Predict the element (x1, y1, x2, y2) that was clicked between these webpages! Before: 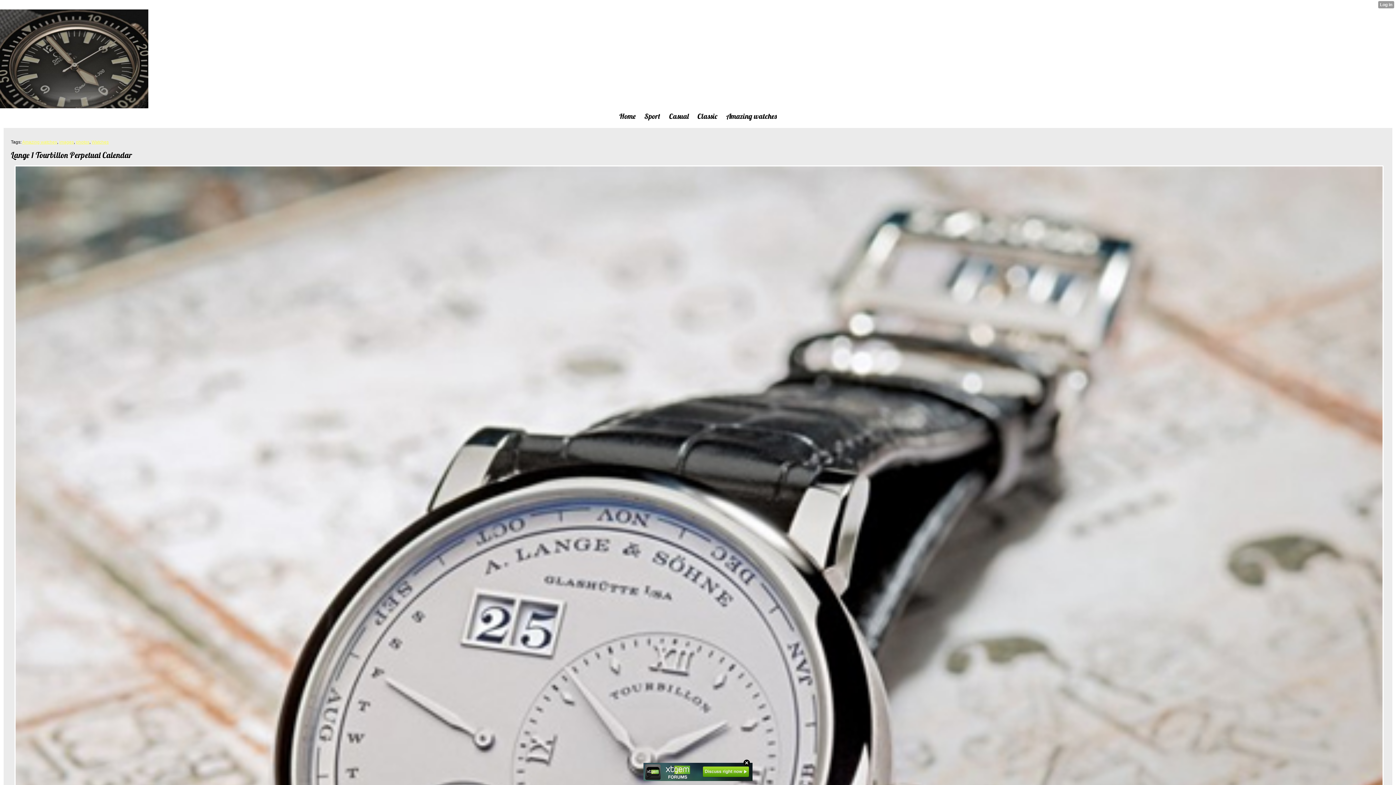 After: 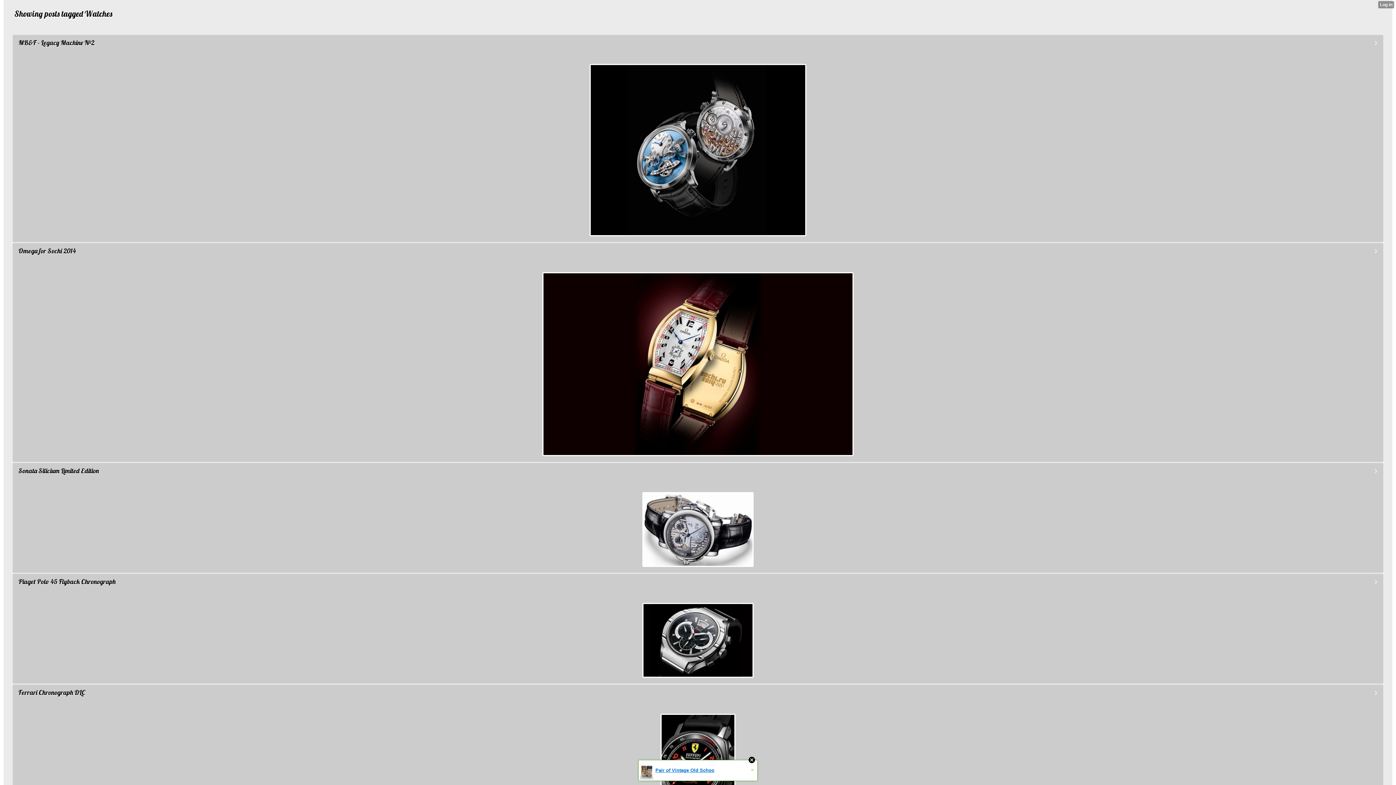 Action: bbox: (91, 139, 108, 144) label: Watches